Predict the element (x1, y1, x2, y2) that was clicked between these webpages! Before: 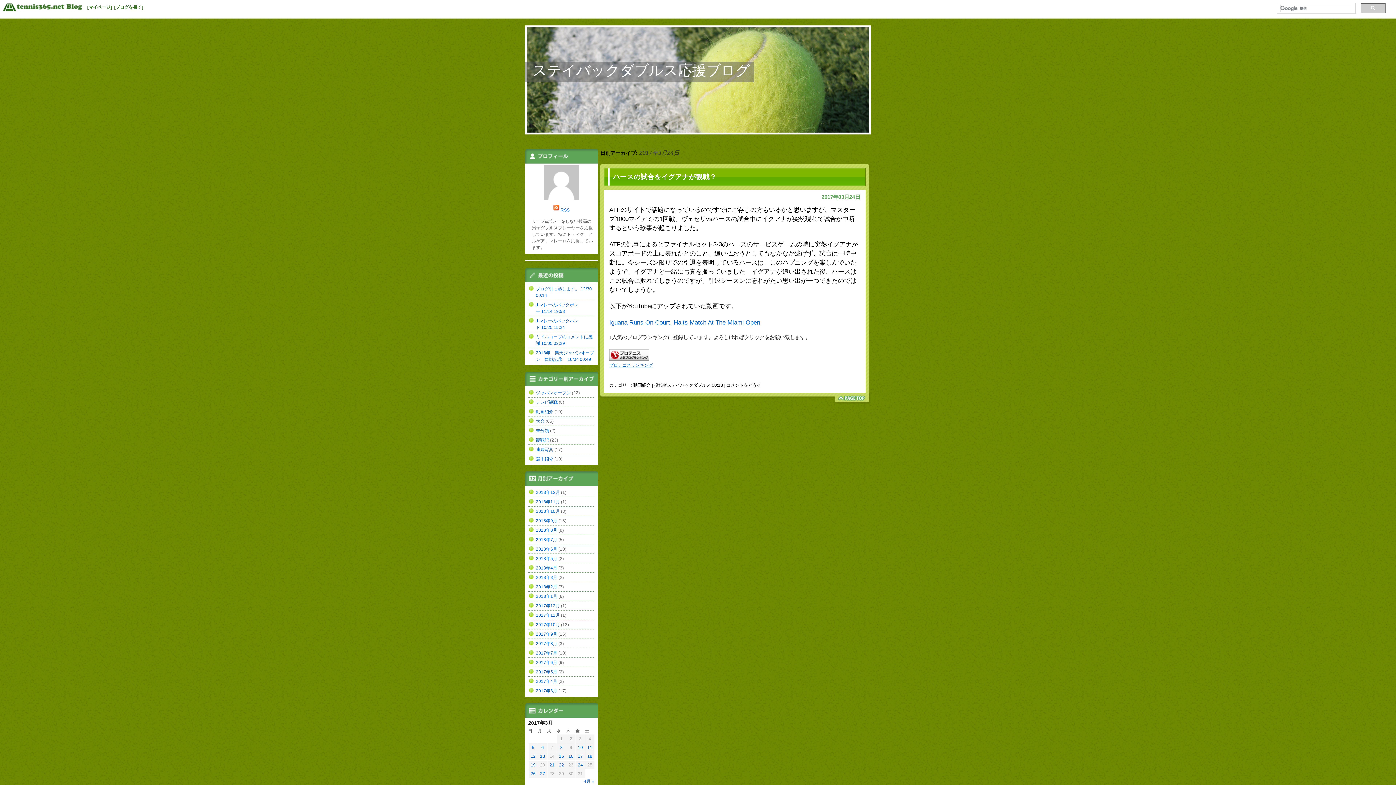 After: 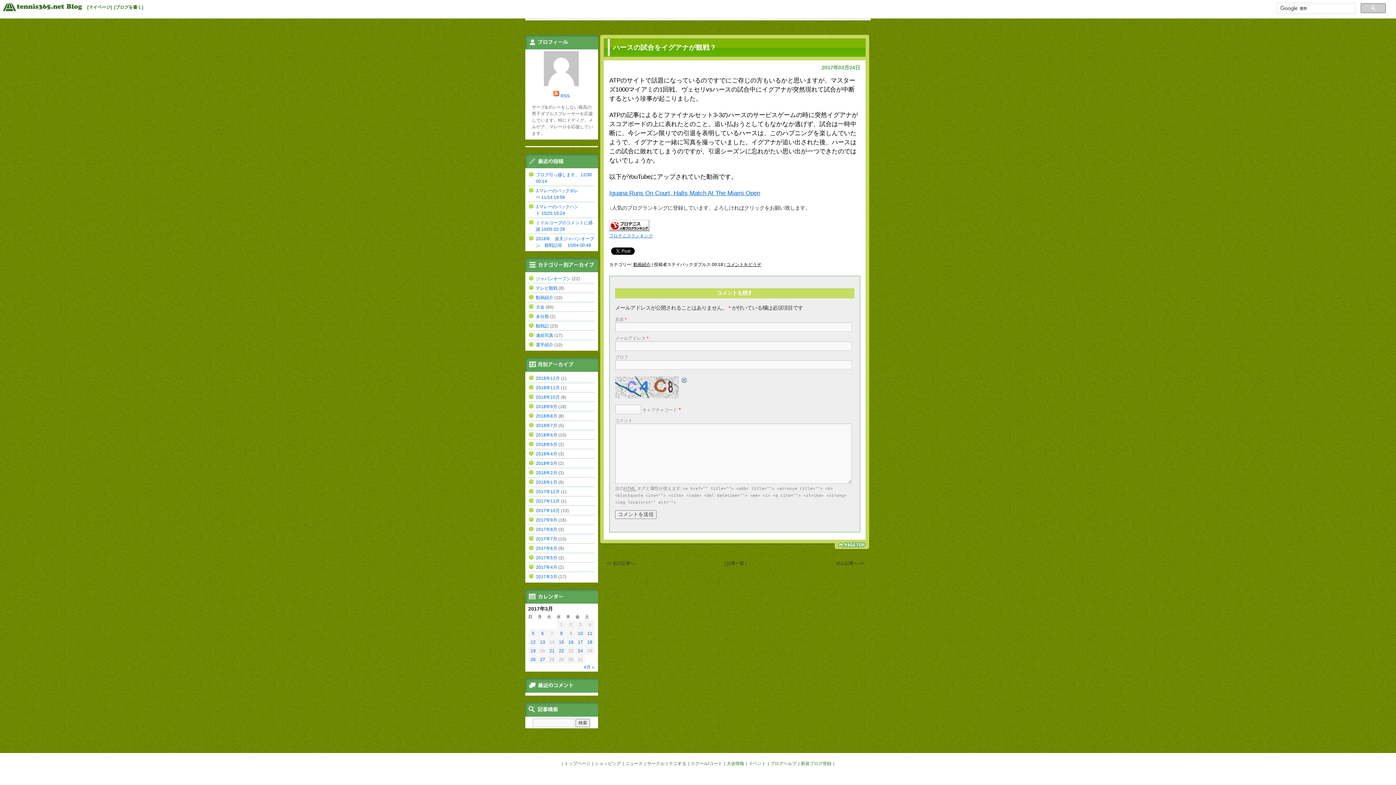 Action: label: コメントをどうぞ bbox: (726, 382, 761, 388)